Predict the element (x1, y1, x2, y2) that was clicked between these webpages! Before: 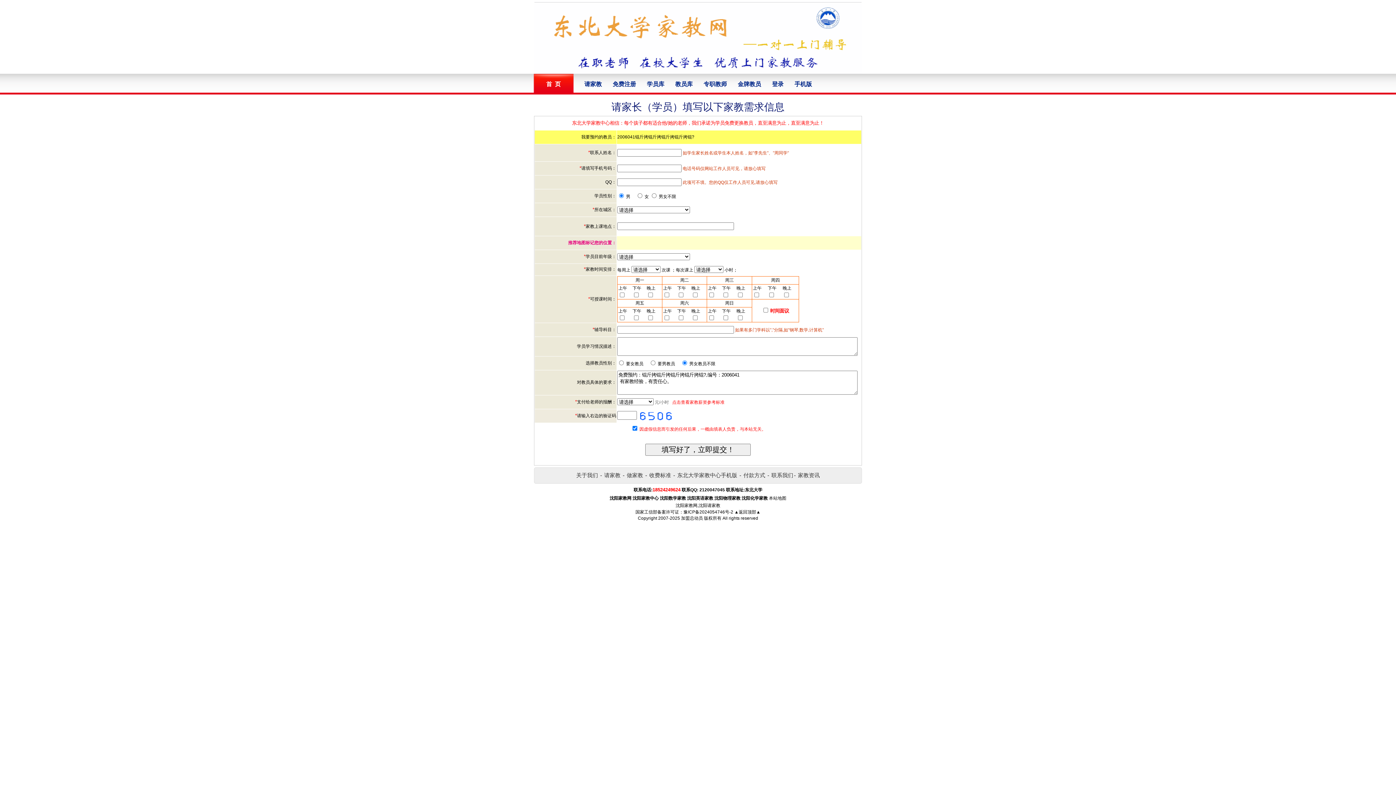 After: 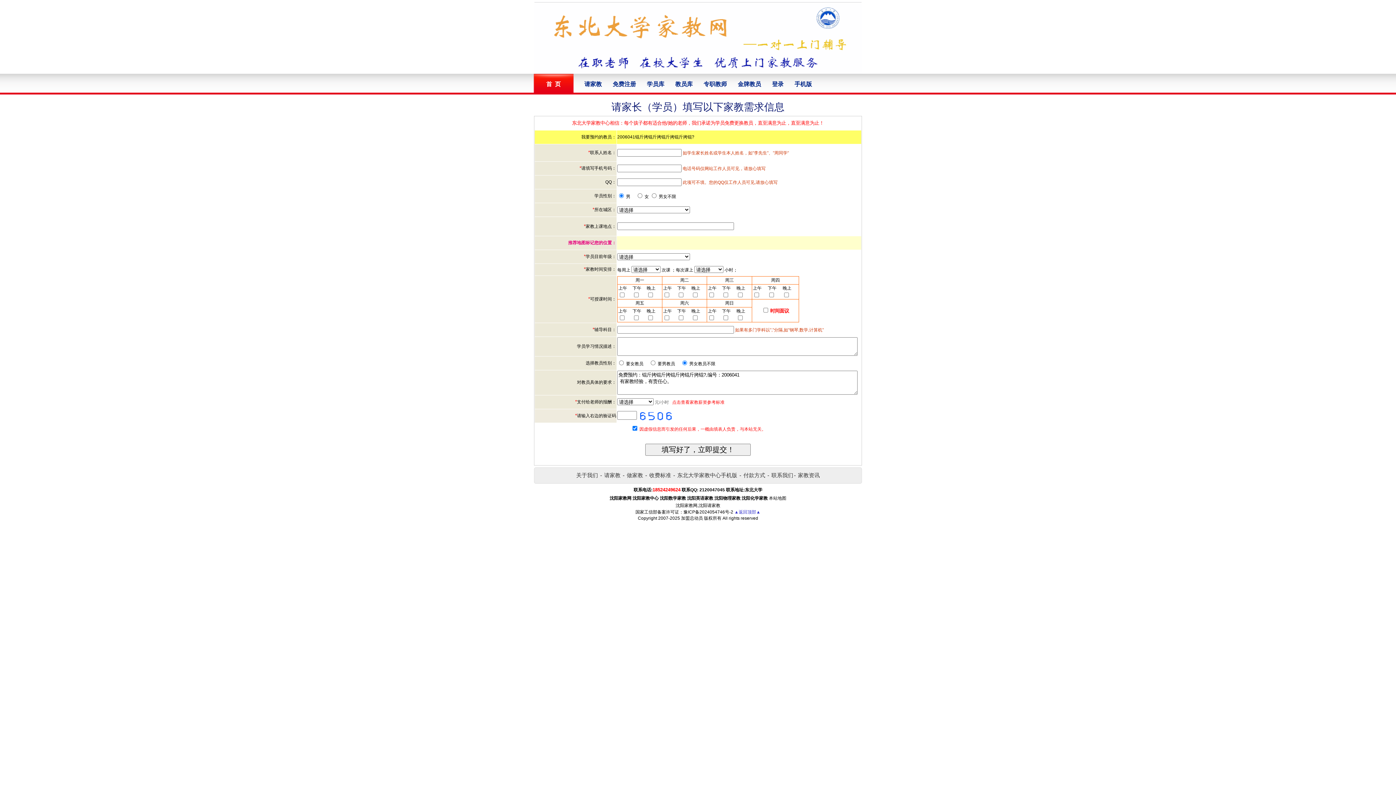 Action: label: ▲返回顶部▲ bbox: (734, 509, 760, 514)